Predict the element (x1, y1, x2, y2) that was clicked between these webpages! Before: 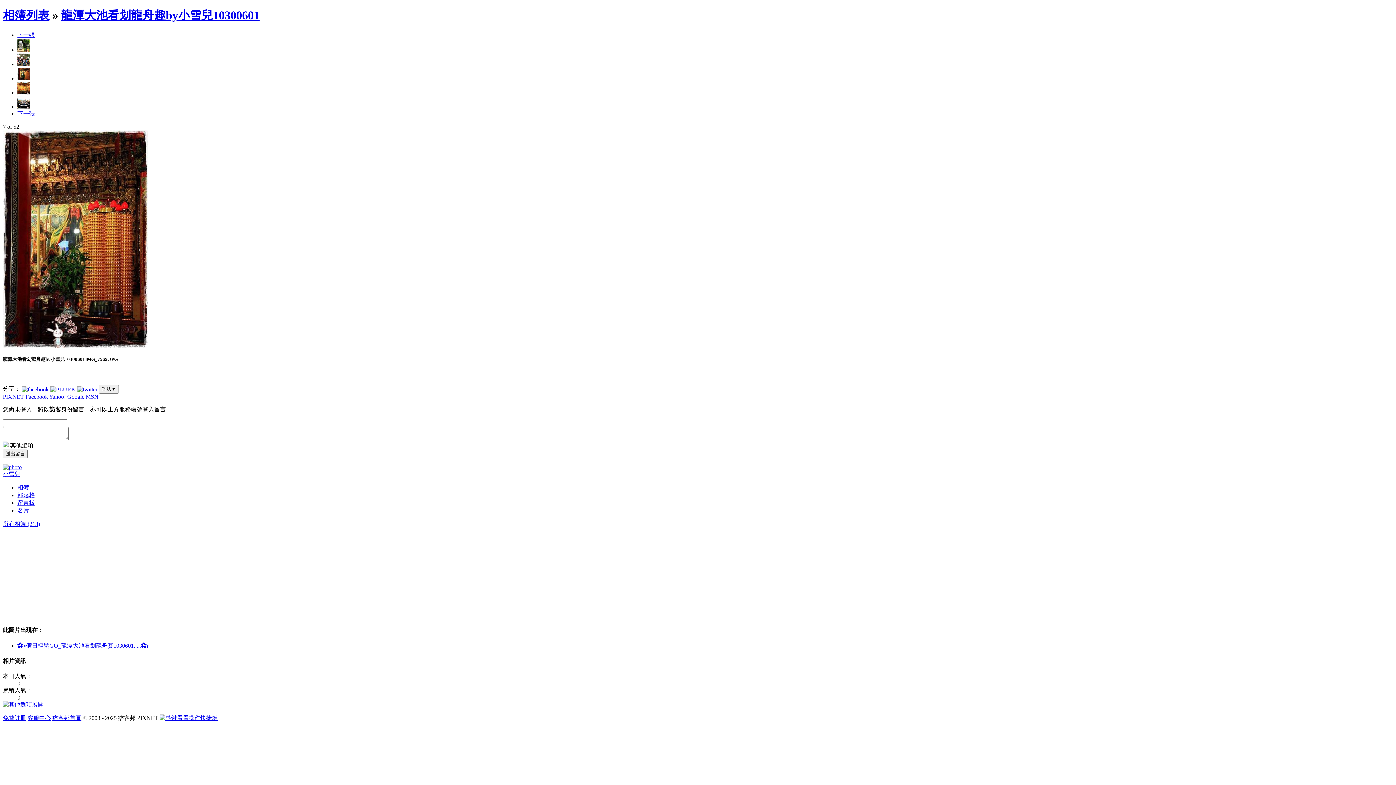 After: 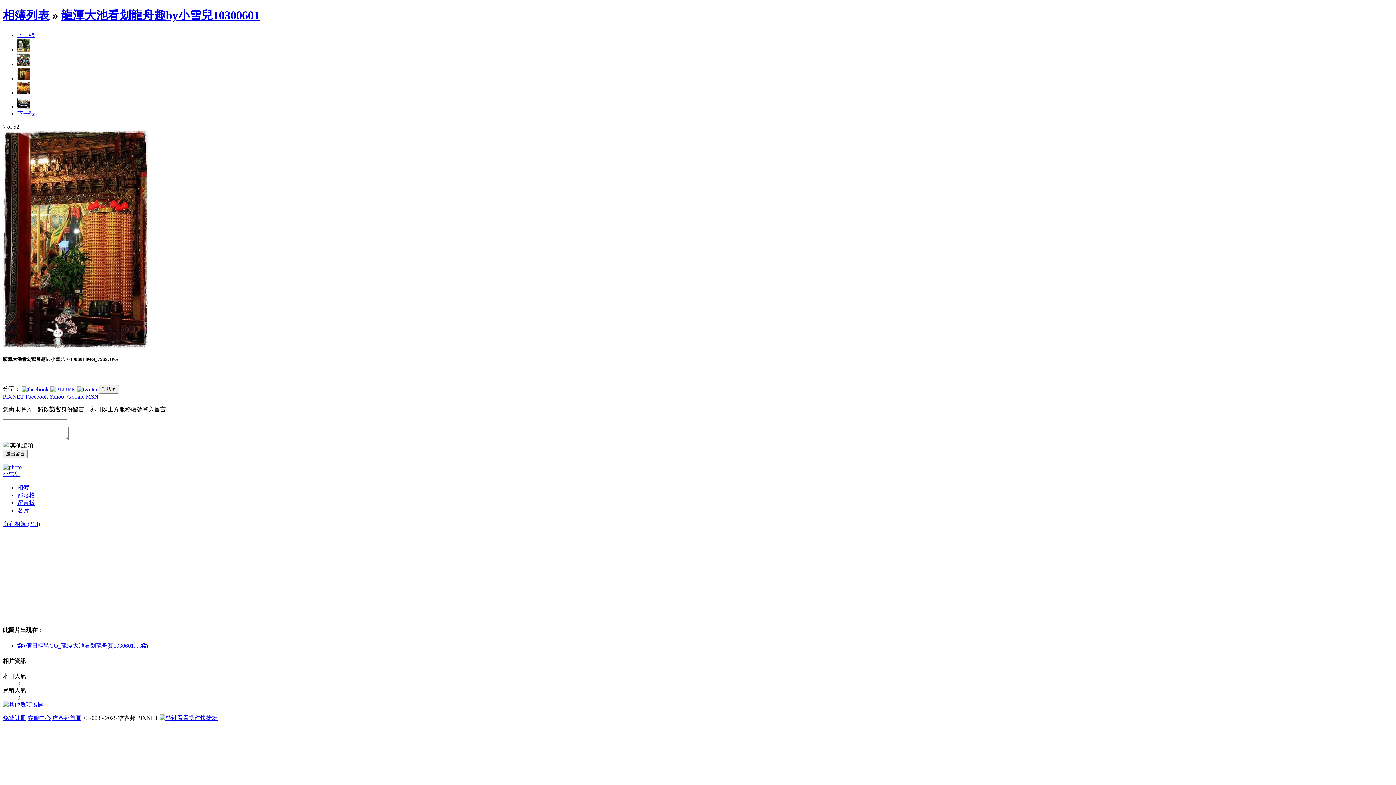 Action: bbox: (77, 385, 97, 392)